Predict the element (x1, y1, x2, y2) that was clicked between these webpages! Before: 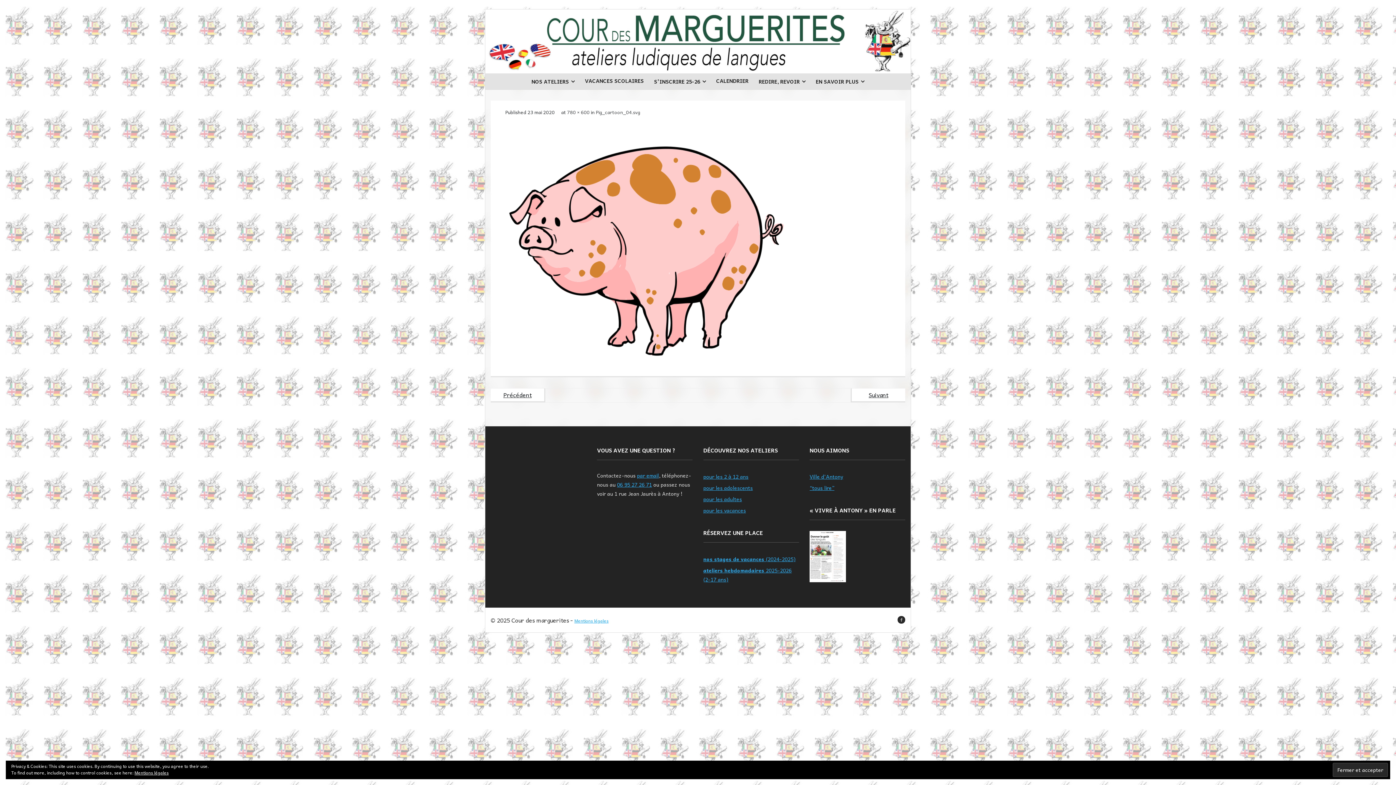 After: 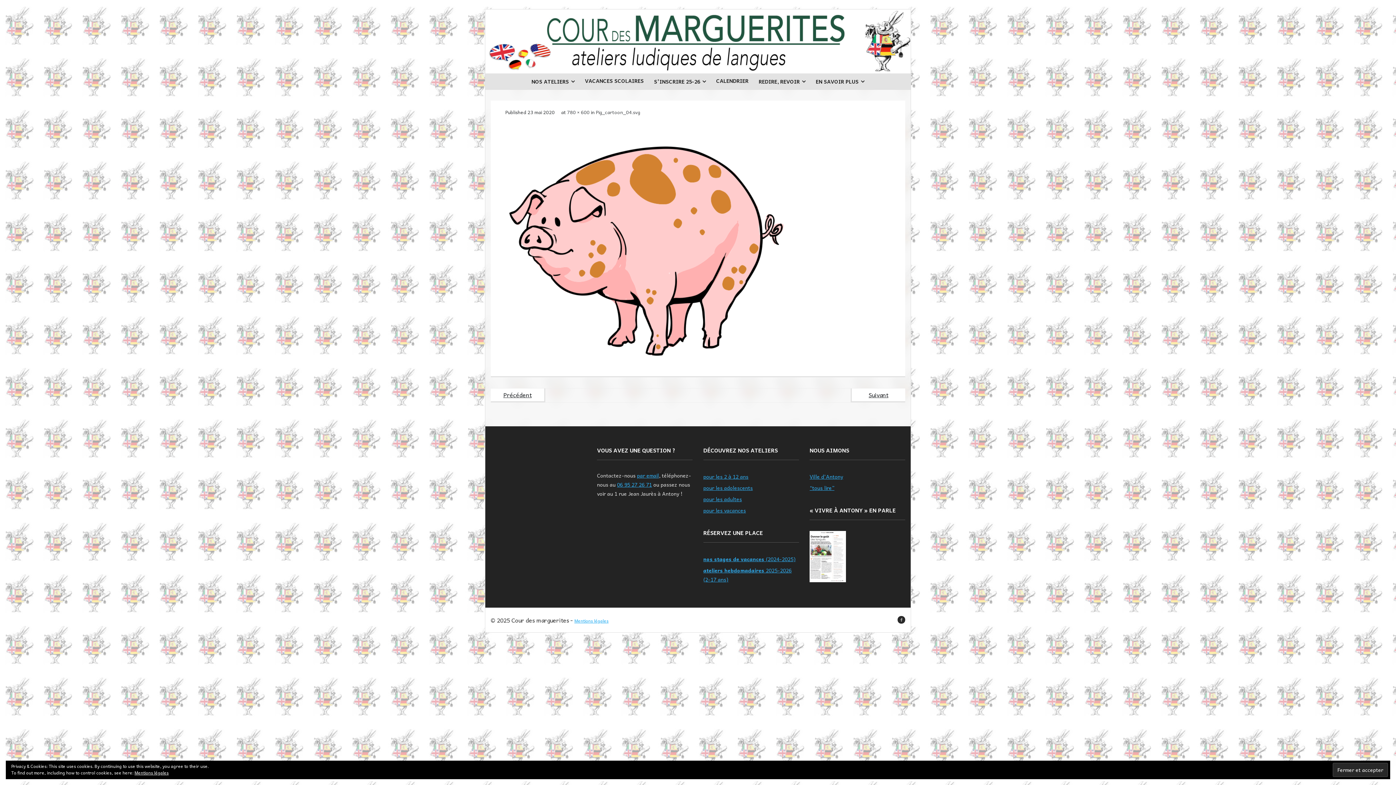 Action: label: Pig_cartoon_04.svg bbox: (596, 108, 640, 115)